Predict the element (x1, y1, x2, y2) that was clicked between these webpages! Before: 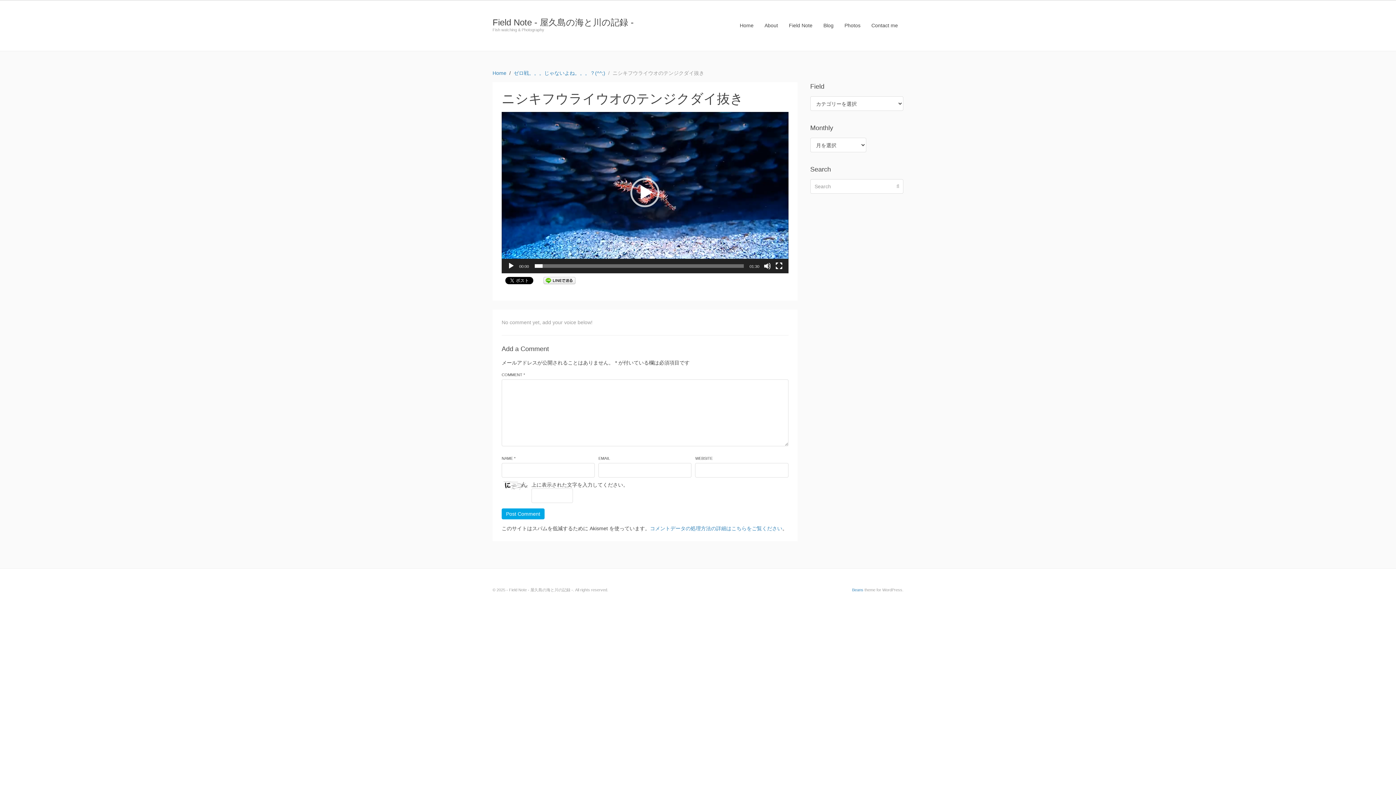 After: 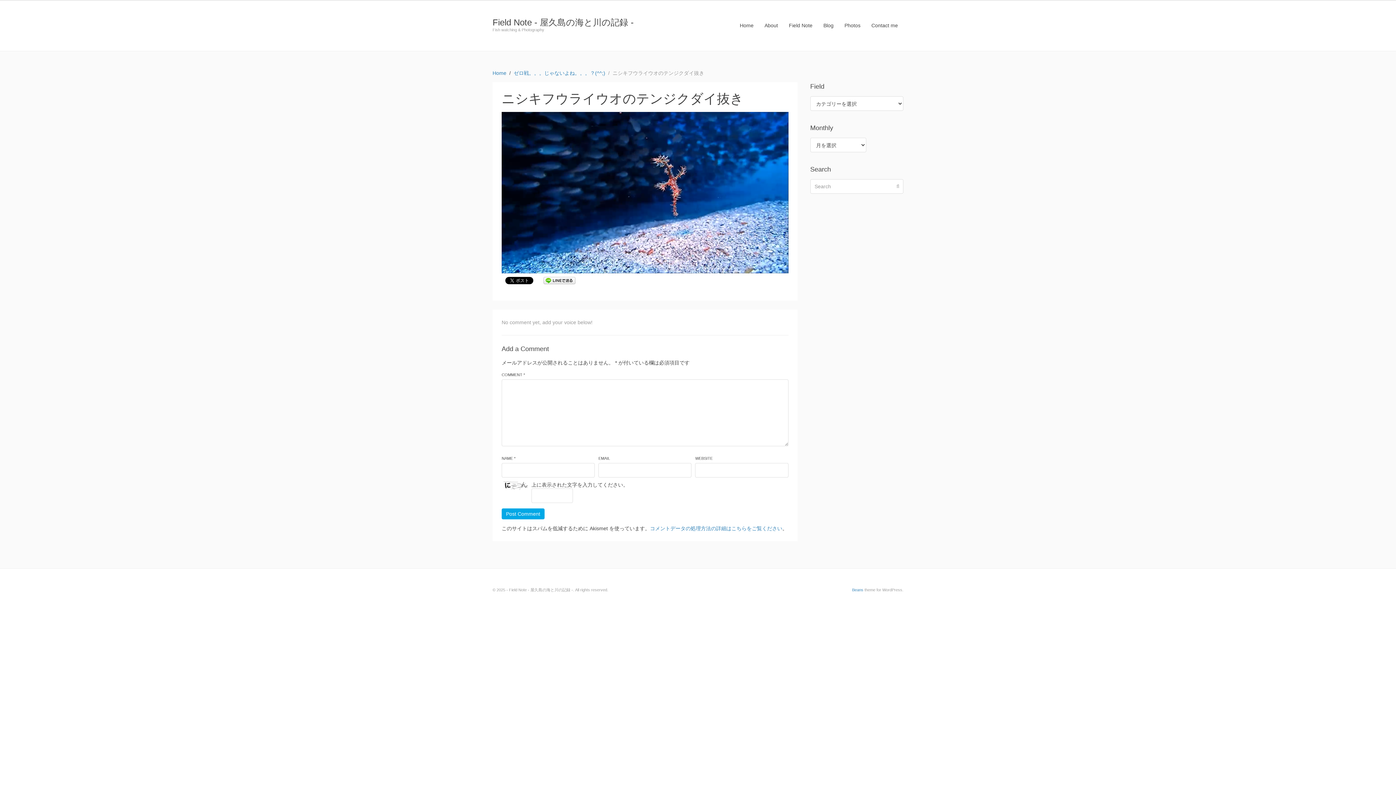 Action: bbox: (630, 178, 659, 207) label: 再生